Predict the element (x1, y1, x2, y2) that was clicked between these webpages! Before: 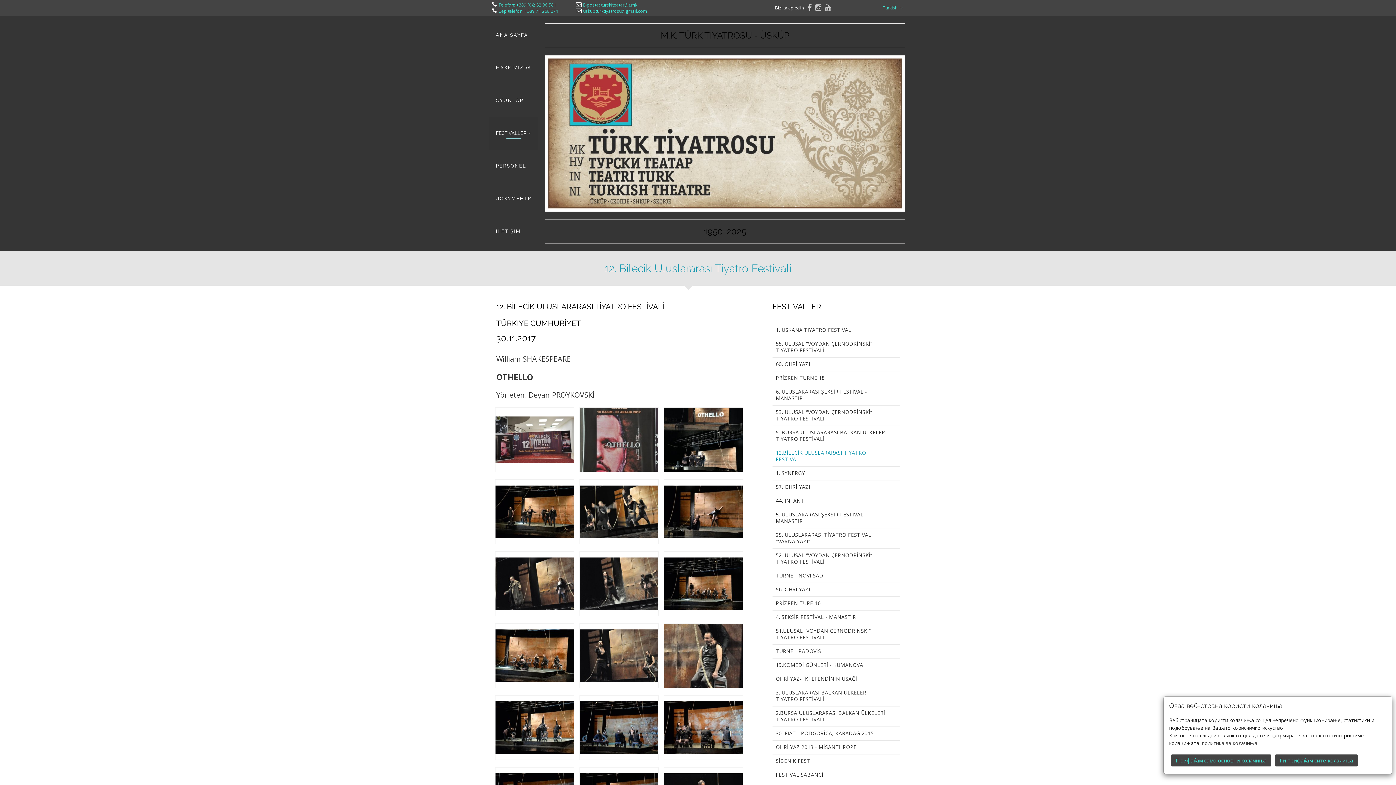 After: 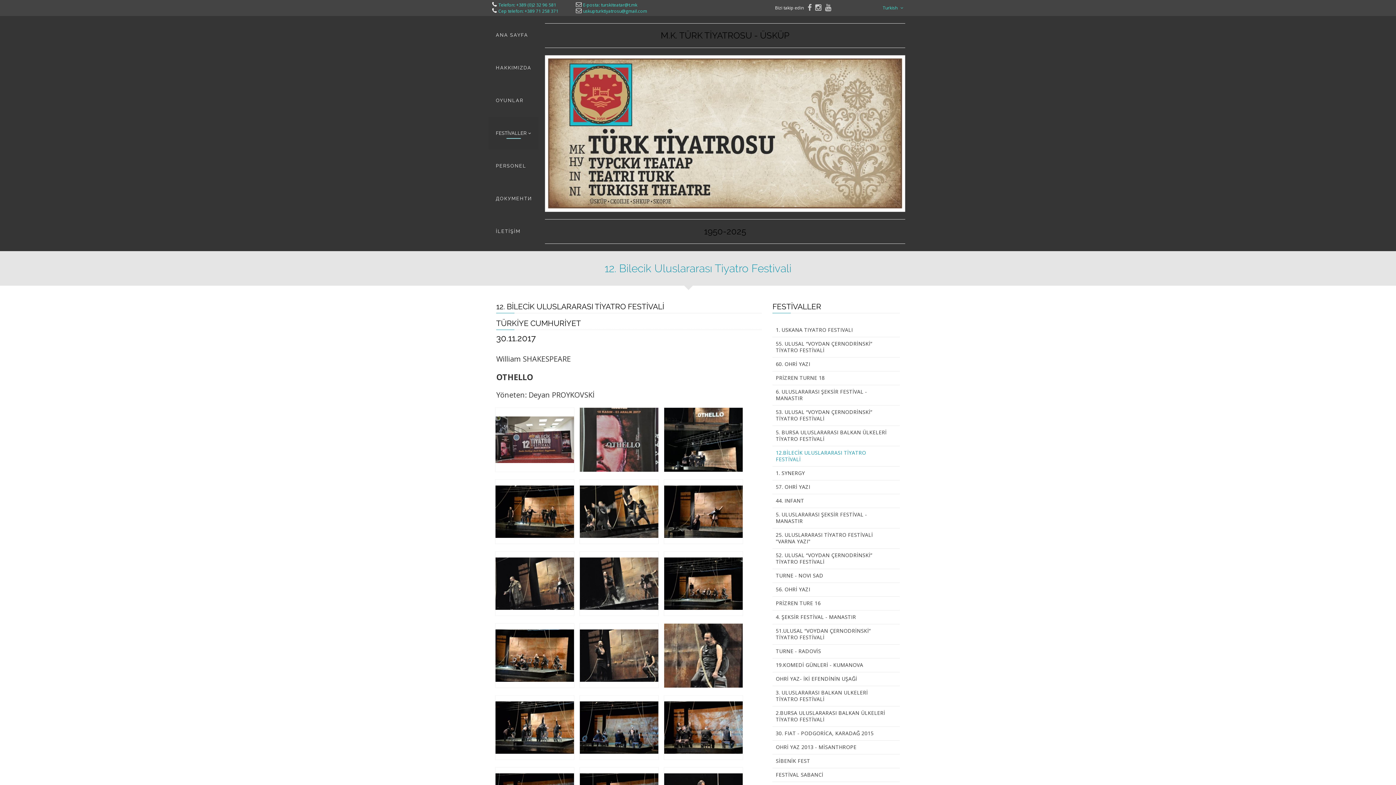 Action: label: Ги прифаќам сите колачиња bbox: (1275, 754, 1358, 766)